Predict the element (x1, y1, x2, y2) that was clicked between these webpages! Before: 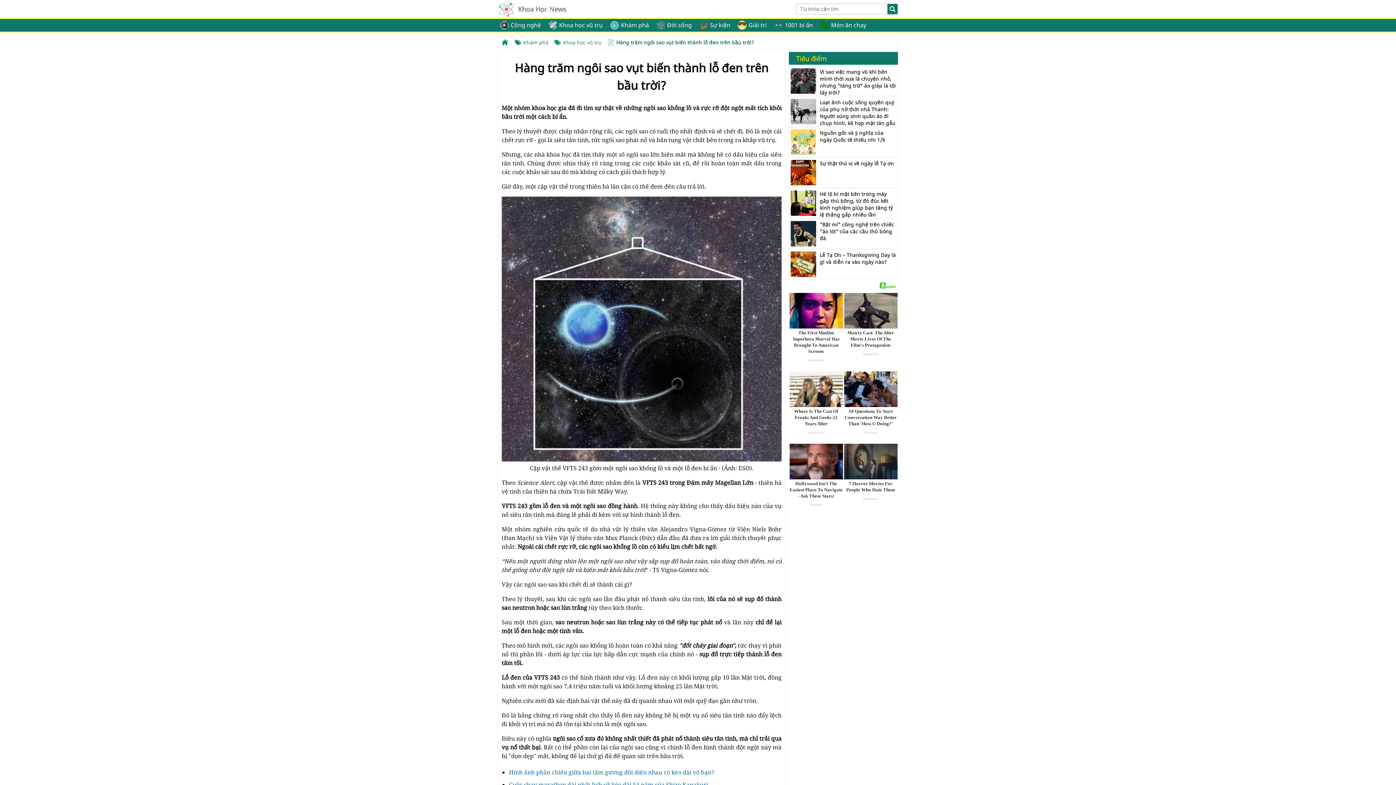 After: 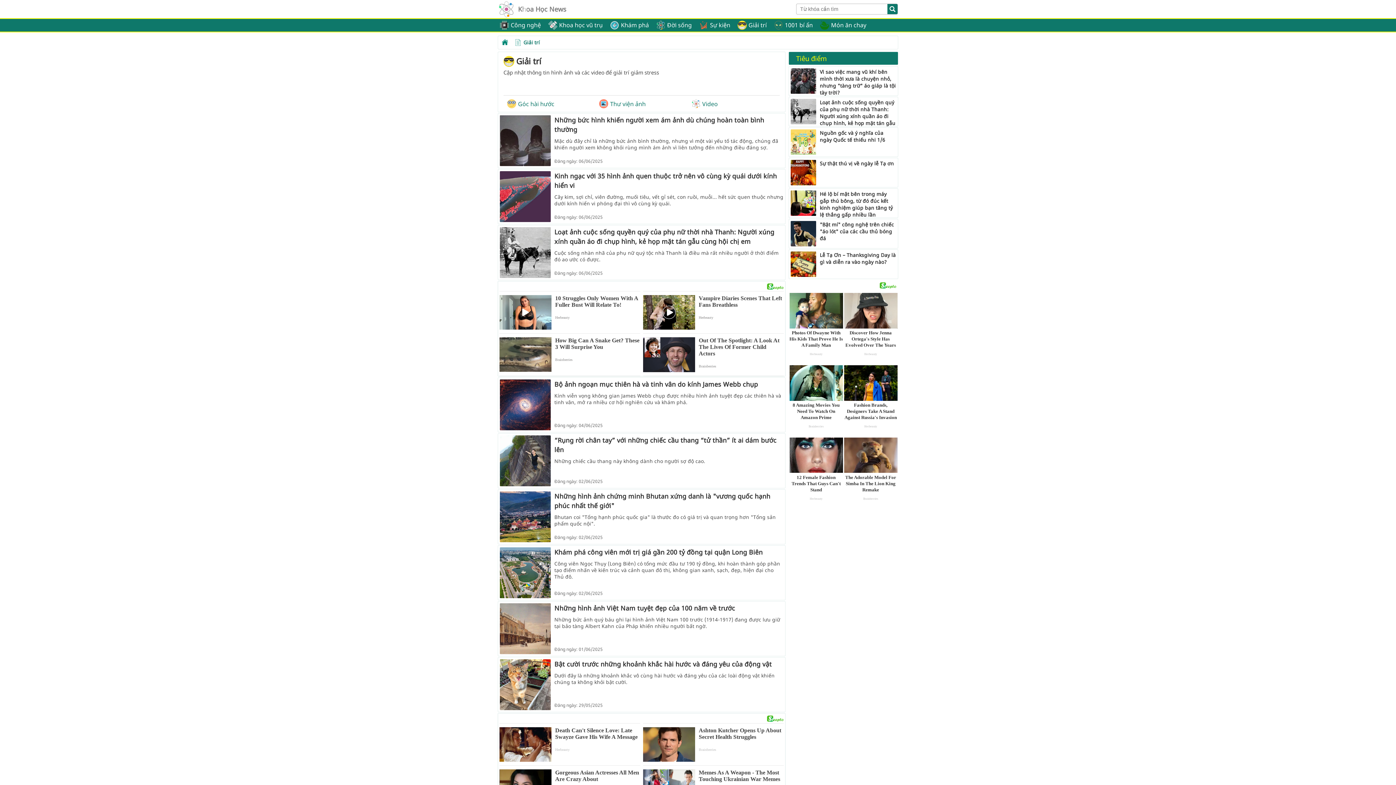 Action: label: Giải trí bbox: (741, 18, 766, 31)